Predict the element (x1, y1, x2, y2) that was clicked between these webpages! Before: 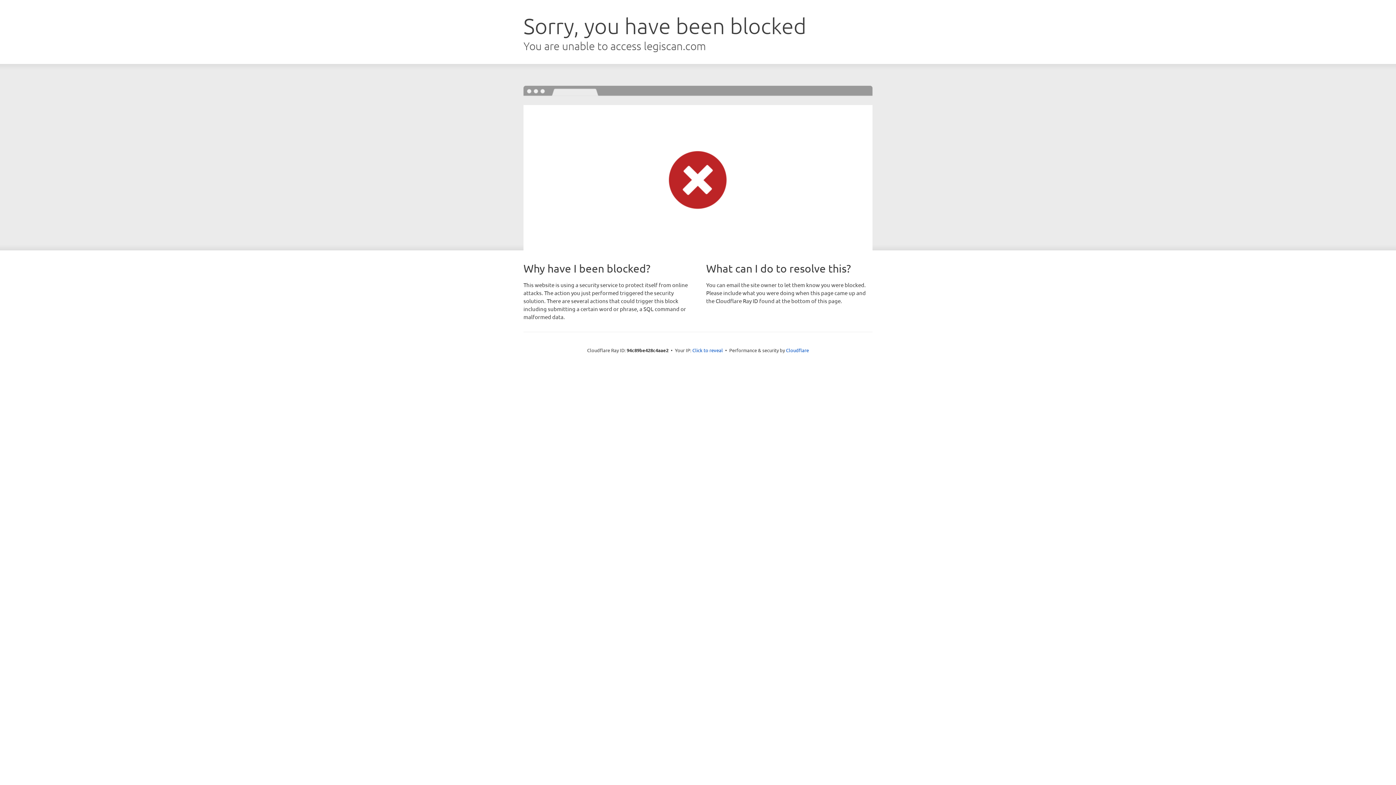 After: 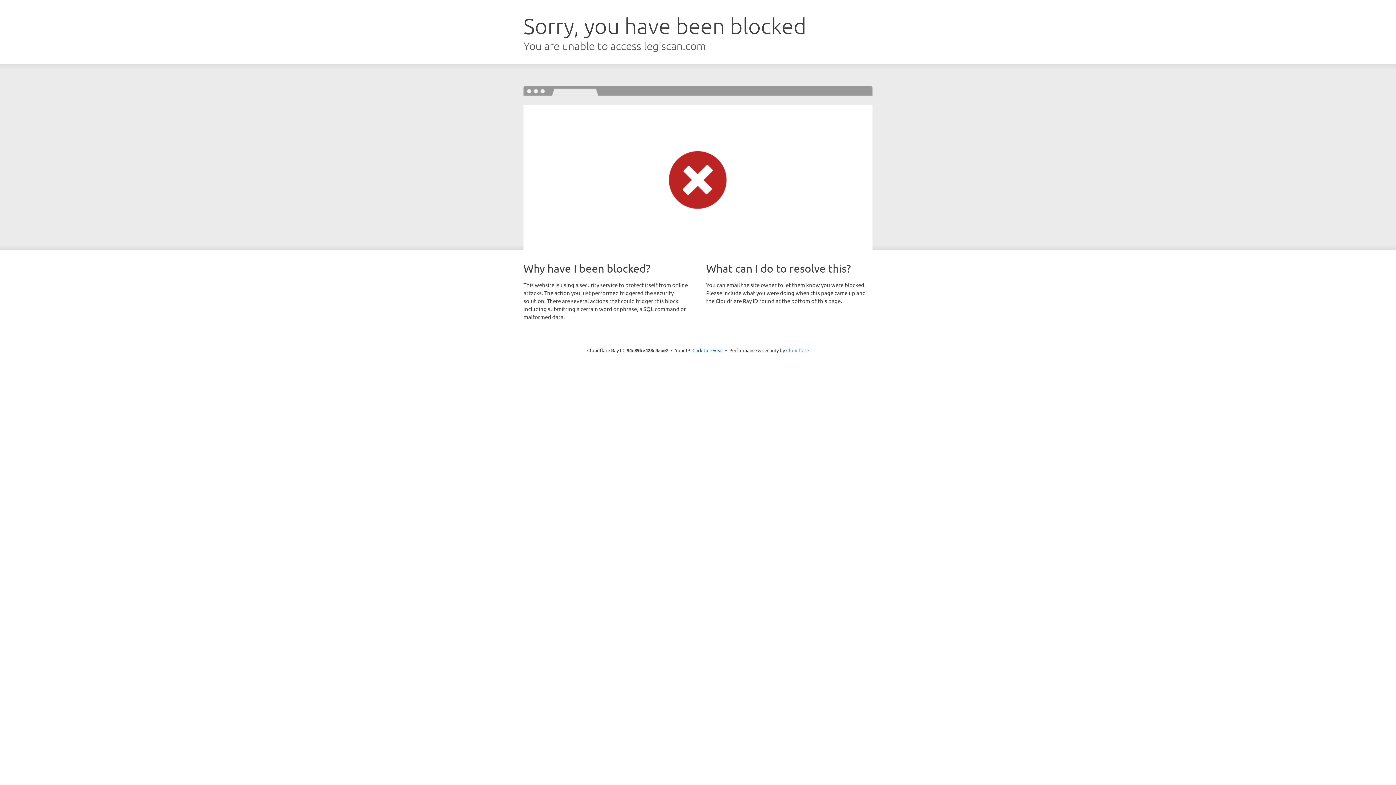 Action: bbox: (786, 347, 809, 353) label: Cloudflare